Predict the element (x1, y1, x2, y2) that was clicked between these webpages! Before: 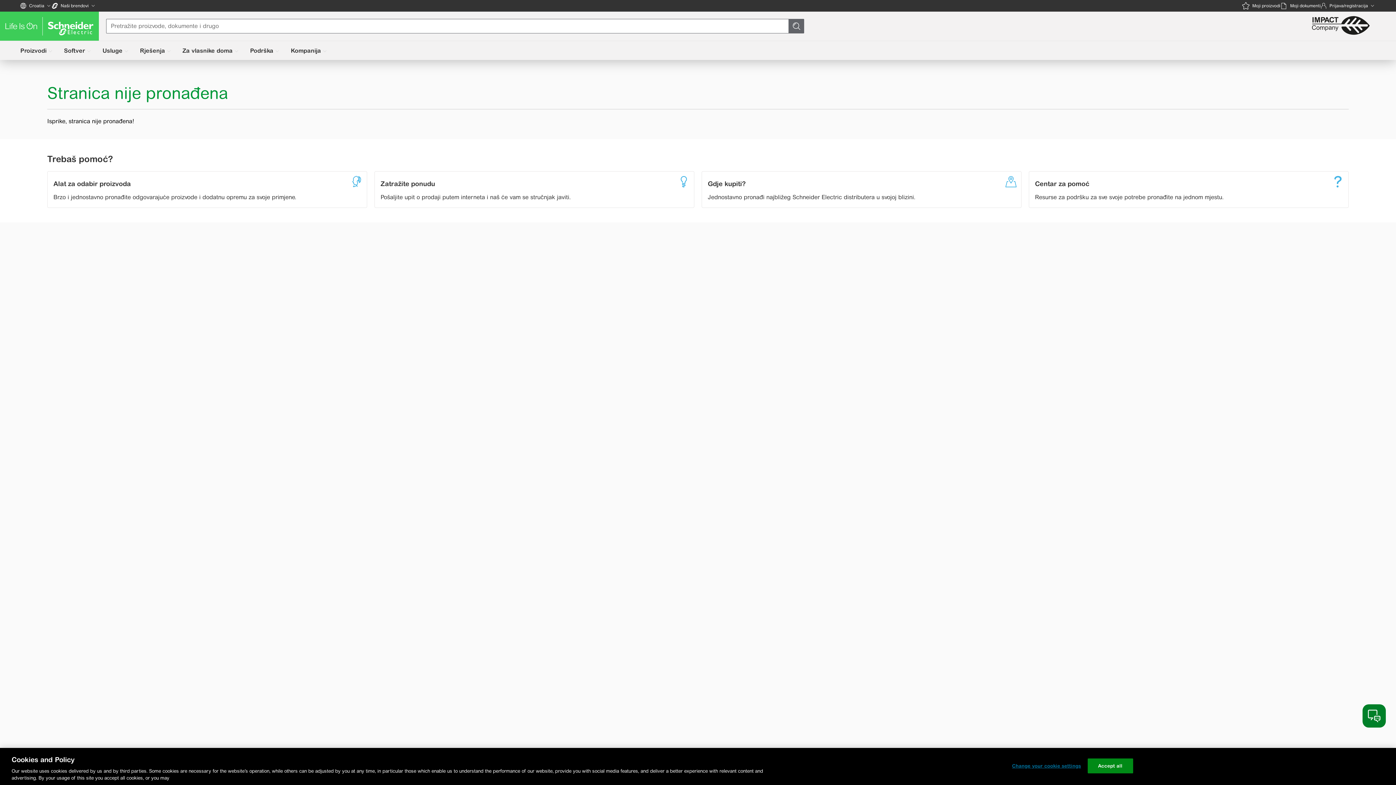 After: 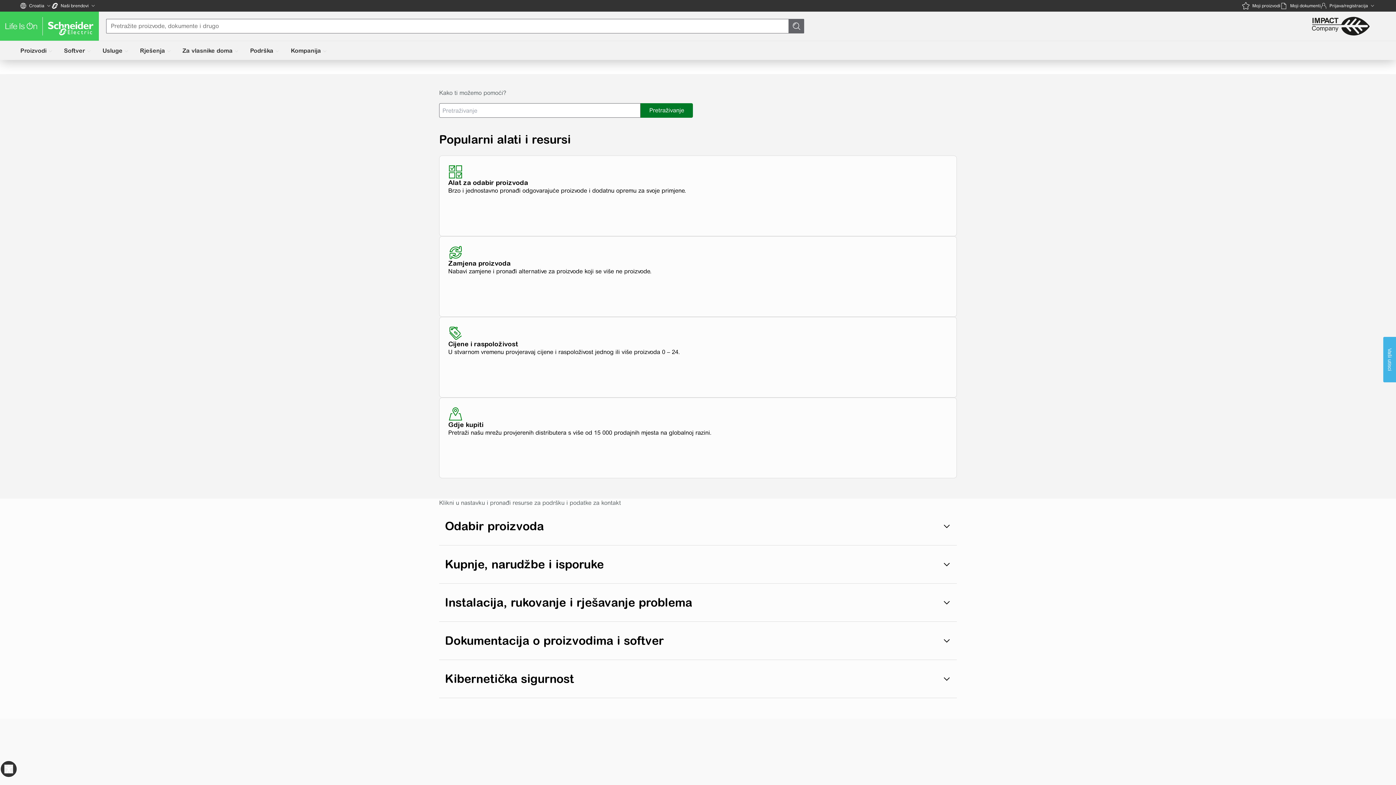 Action: bbox: (1029, 171, 1348, 207) label: Centar za pomoć

Resurse za podršku za sve svoje potrebe pronađite na jednom mjestu.